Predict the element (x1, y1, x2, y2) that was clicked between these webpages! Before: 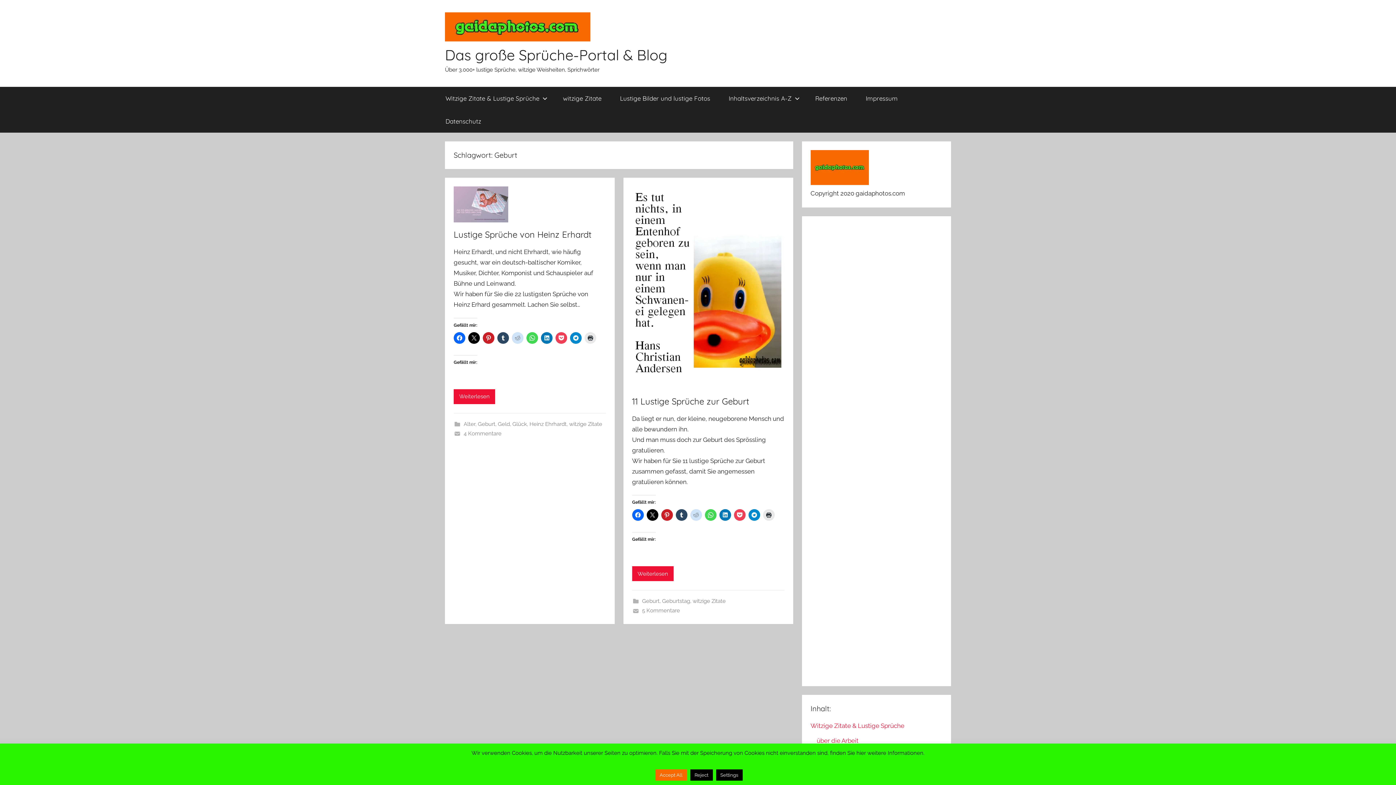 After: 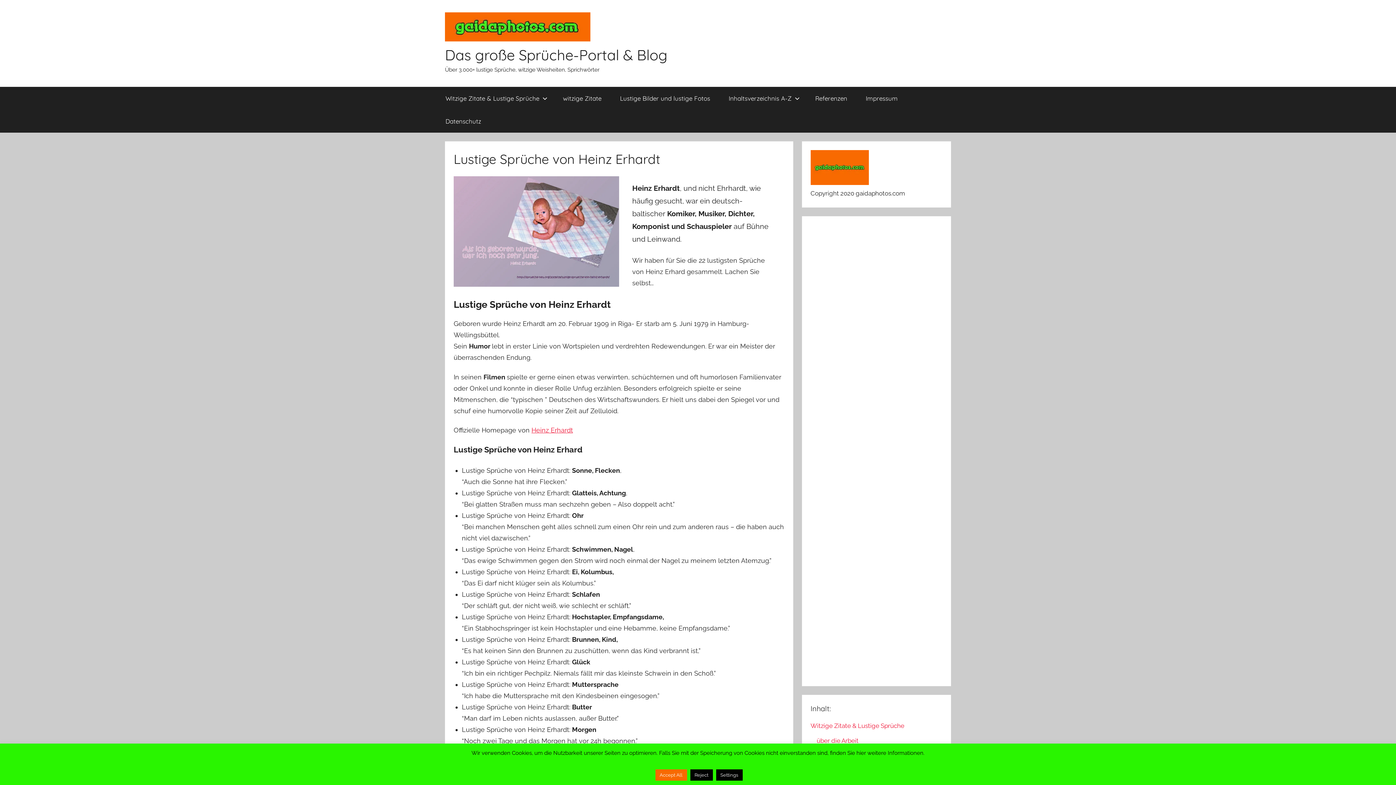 Action: bbox: (453, 389, 495, 404) label: Weiterlesen